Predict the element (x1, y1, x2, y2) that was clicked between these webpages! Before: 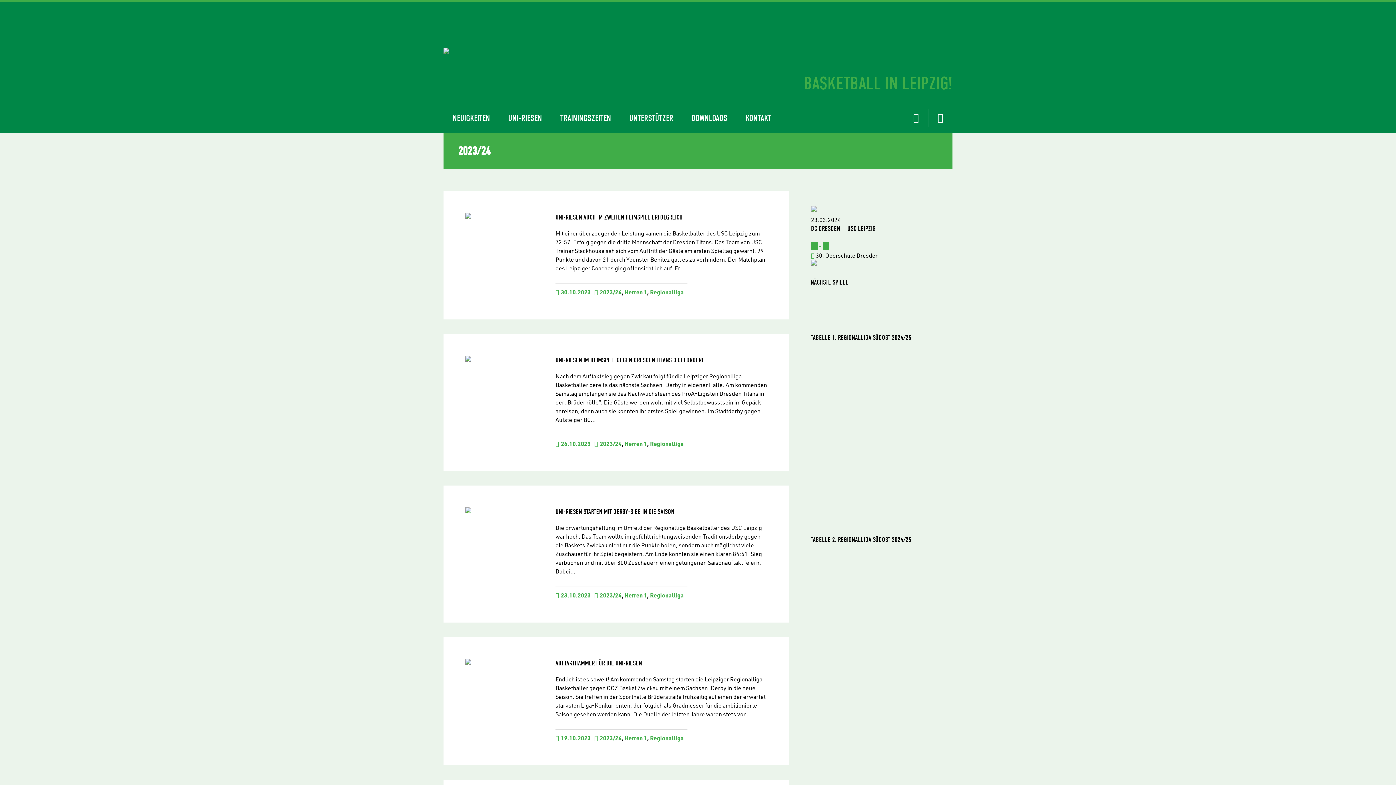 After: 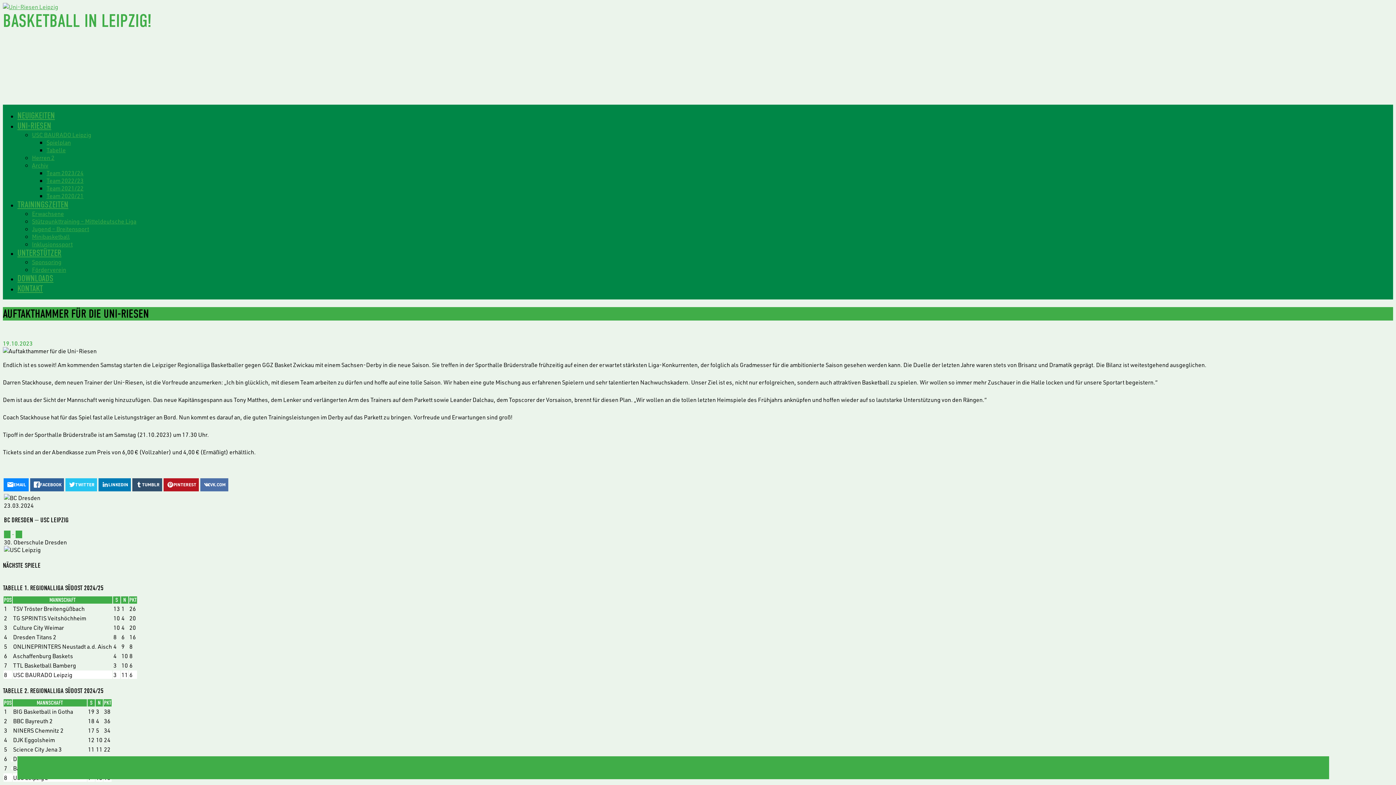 Action: label: AUFTAKTHAMMER FÜR DIE UNI-RIESEN bbox: (555, 659, 642, 667)